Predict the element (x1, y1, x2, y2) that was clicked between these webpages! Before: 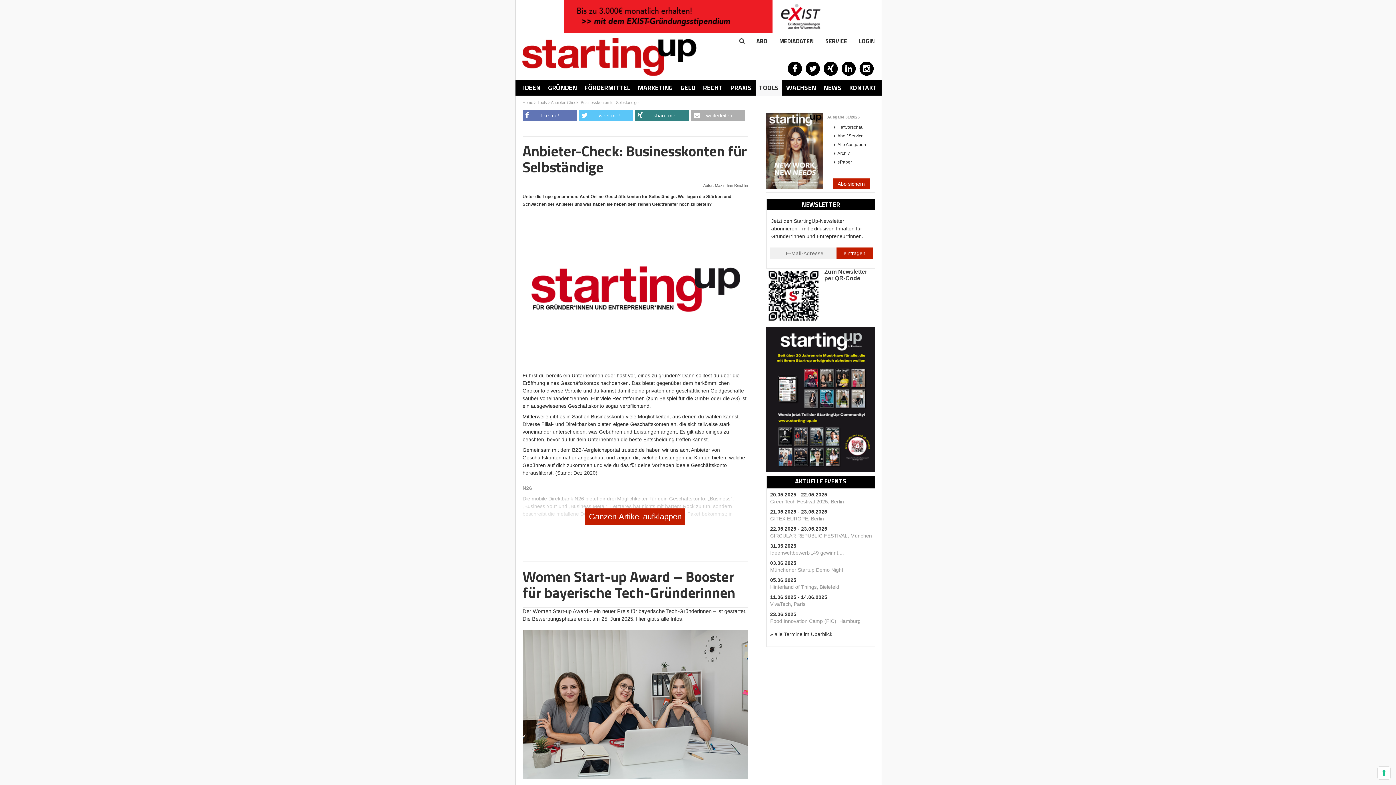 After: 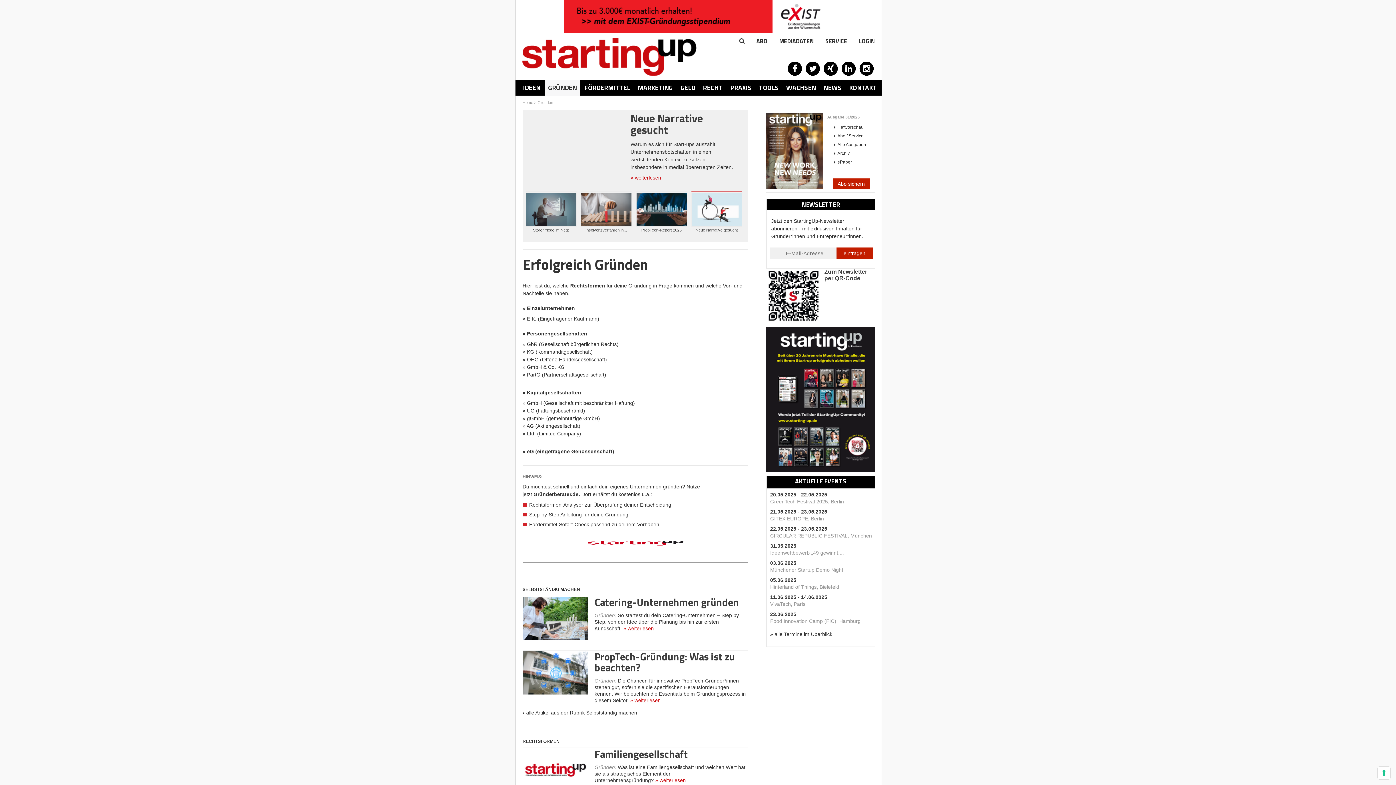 Action: bbox: (548, 82, 576, 92) label: GRÜNDEN